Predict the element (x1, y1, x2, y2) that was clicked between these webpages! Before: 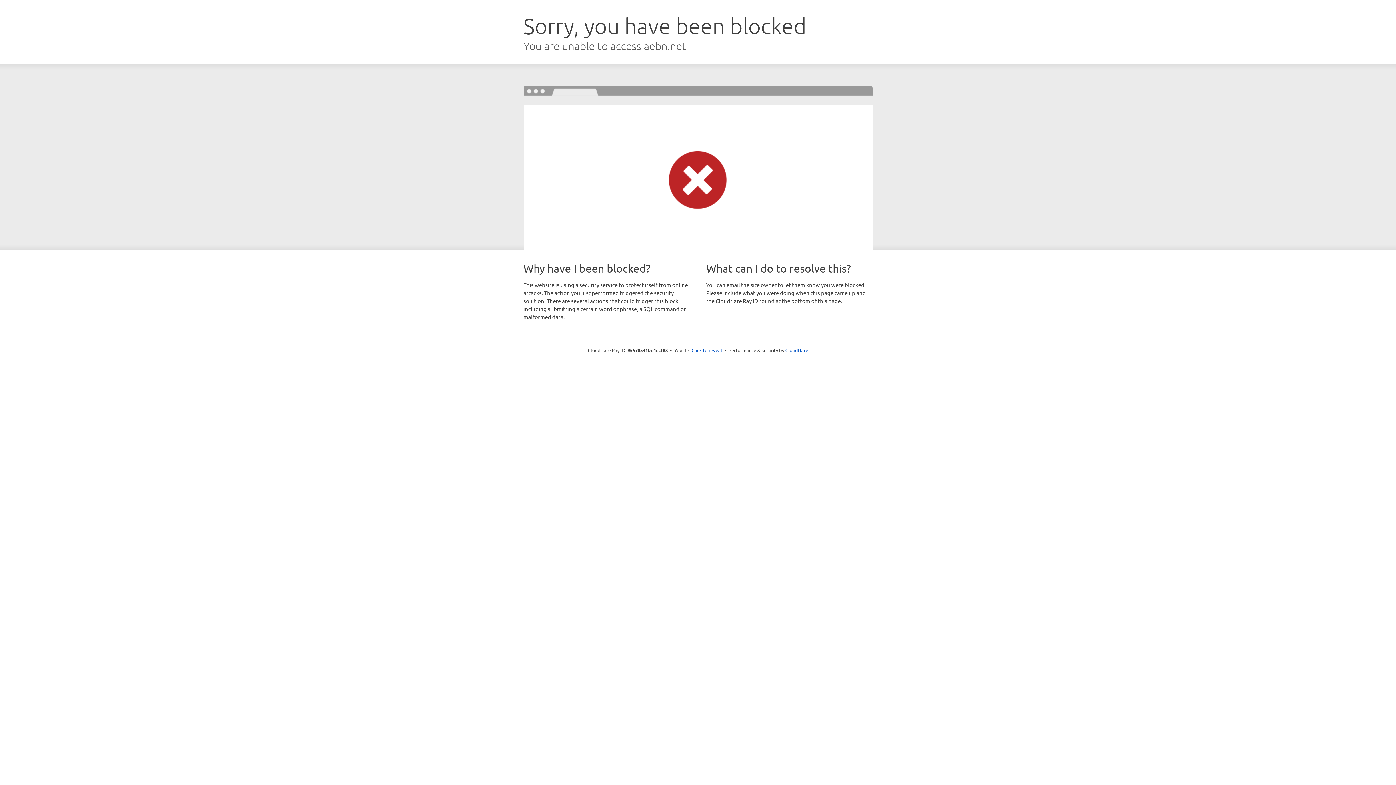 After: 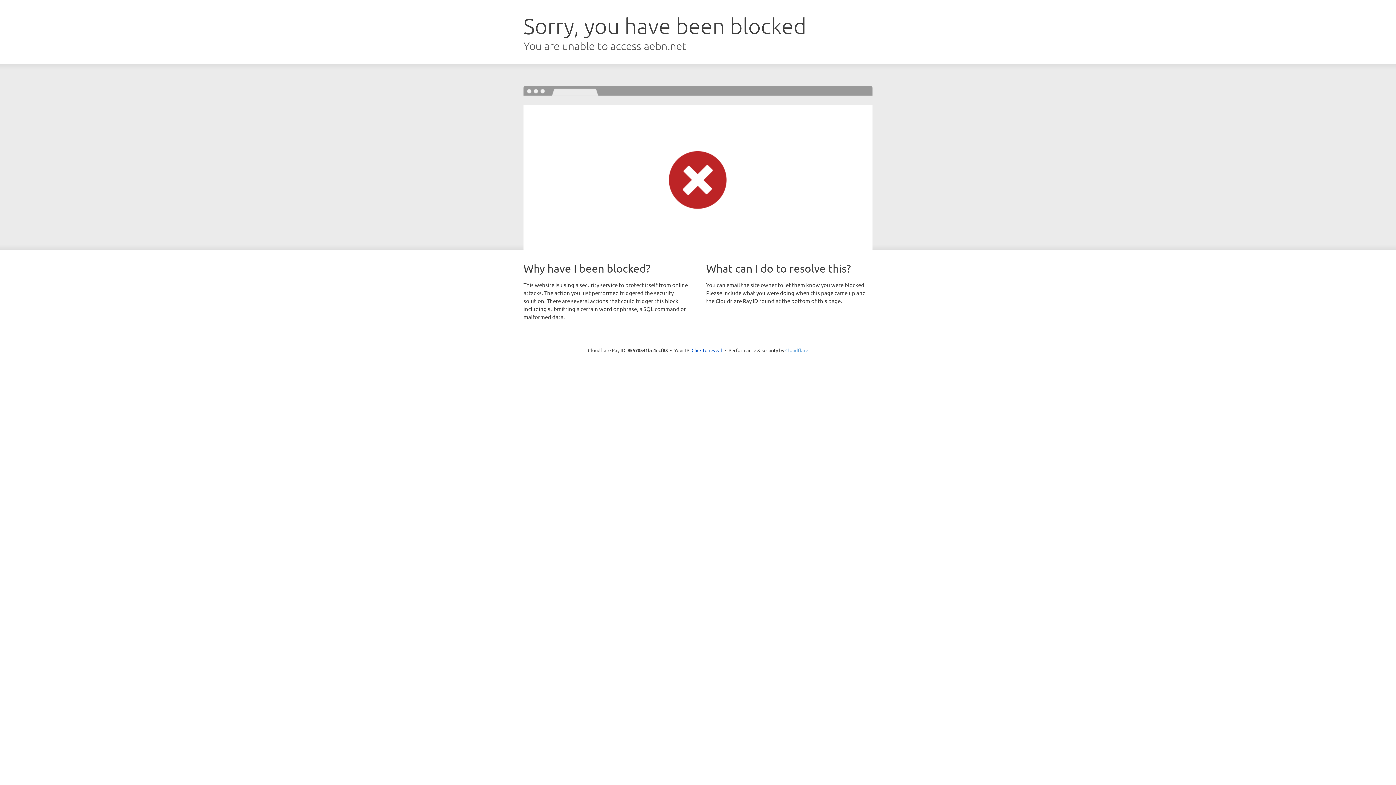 Action: label: Cloudflare bbox: (785, 347, 808, 353)